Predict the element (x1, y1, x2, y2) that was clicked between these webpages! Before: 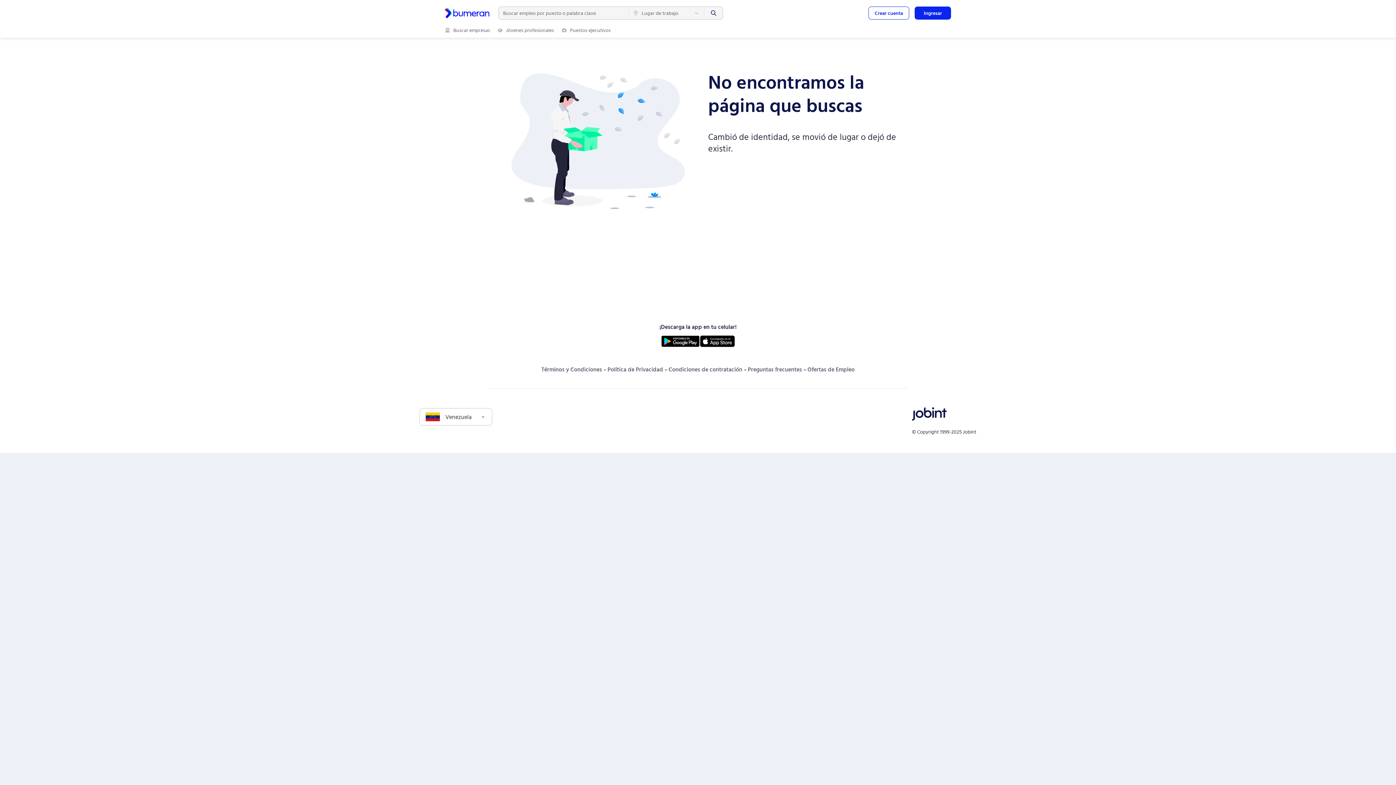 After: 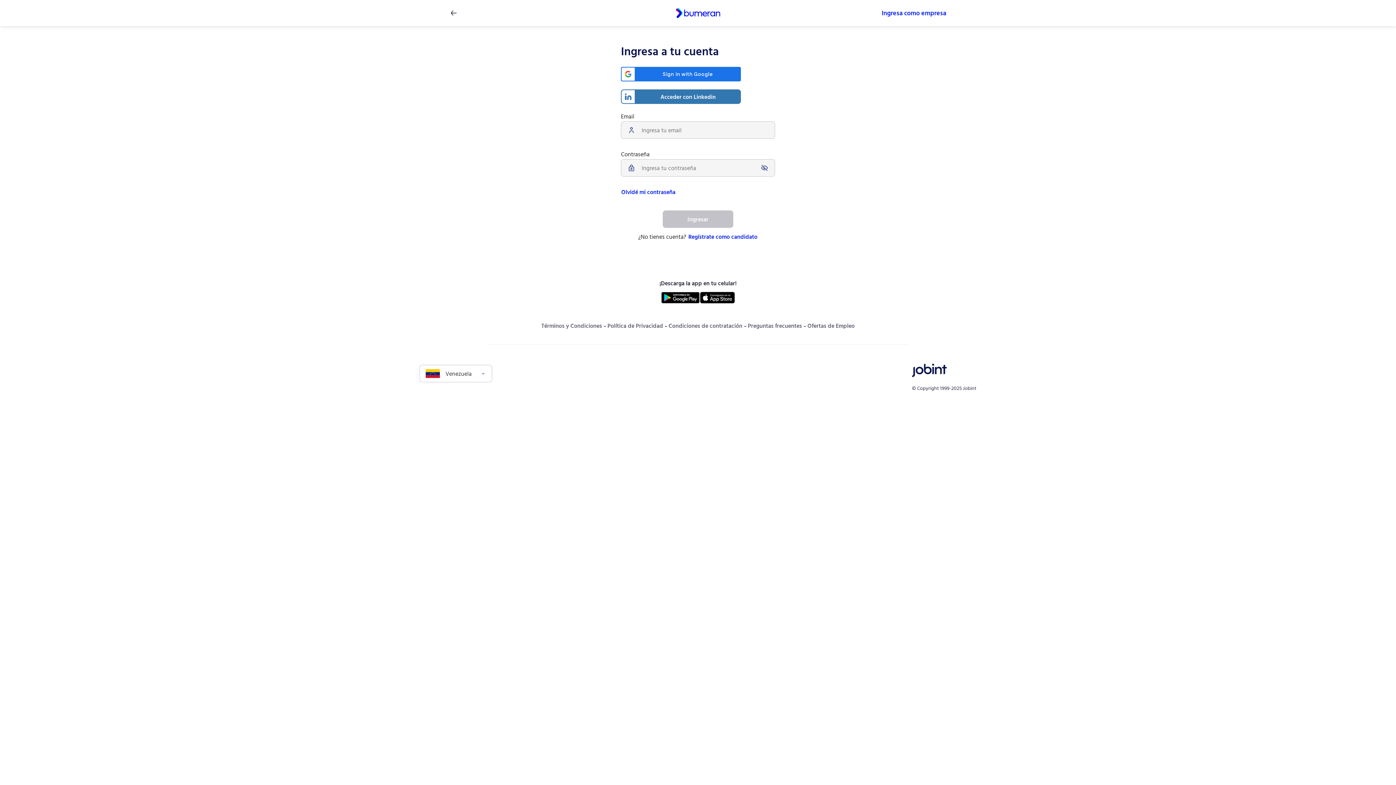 Action: bbox: (914, 6, 951, 19) label: Ingresar